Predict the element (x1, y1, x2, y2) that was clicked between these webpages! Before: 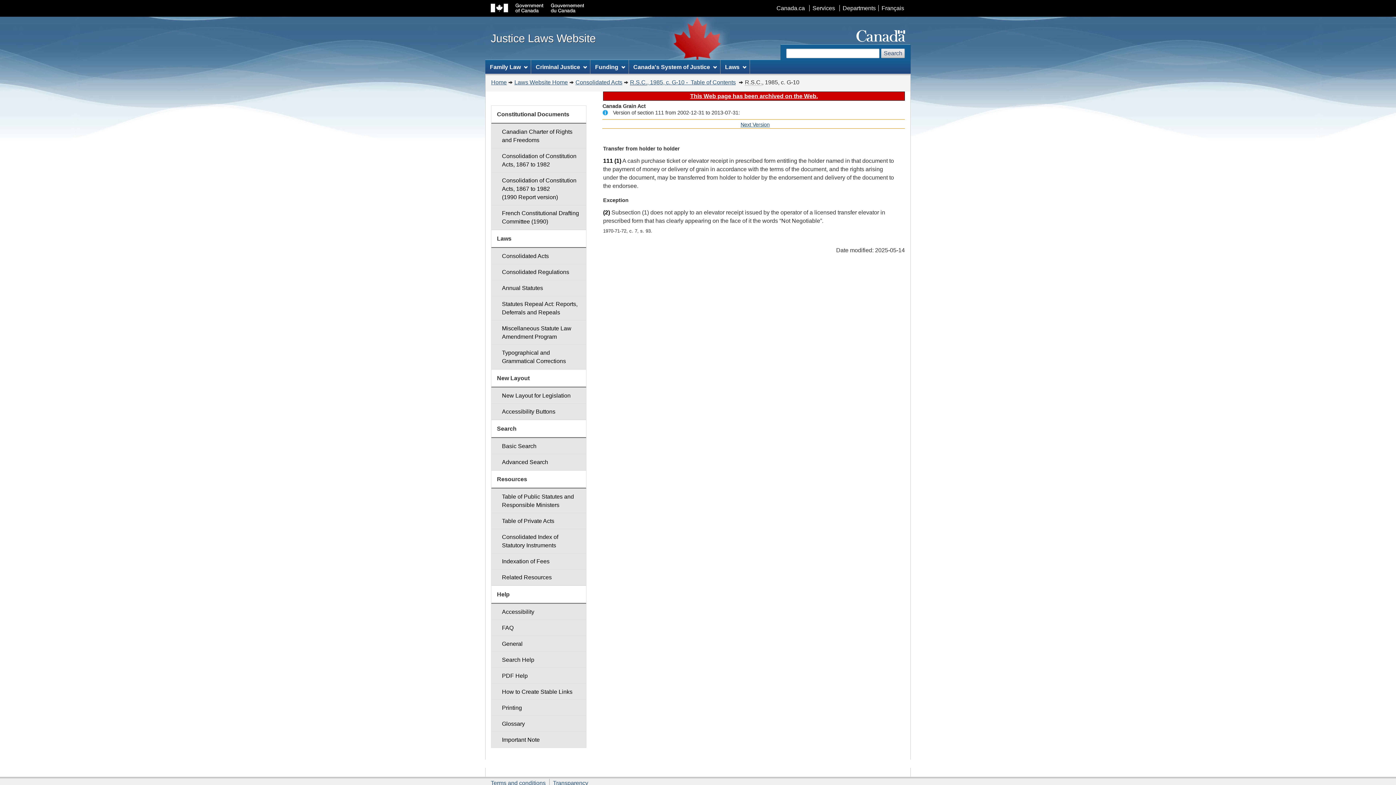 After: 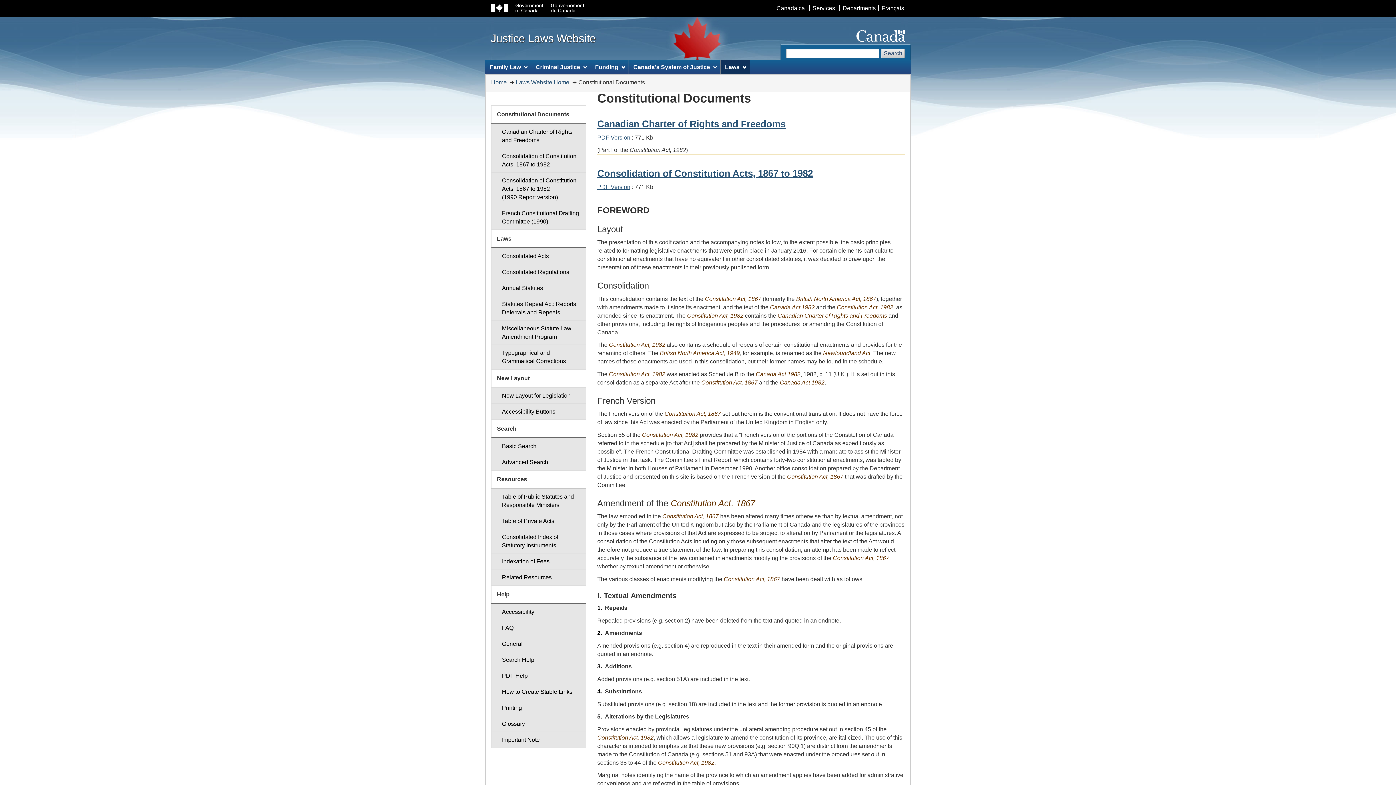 Action: bbox: (491, 148, 586, 172) label: Consolidation of Constitution Acts, 1867 to 1982